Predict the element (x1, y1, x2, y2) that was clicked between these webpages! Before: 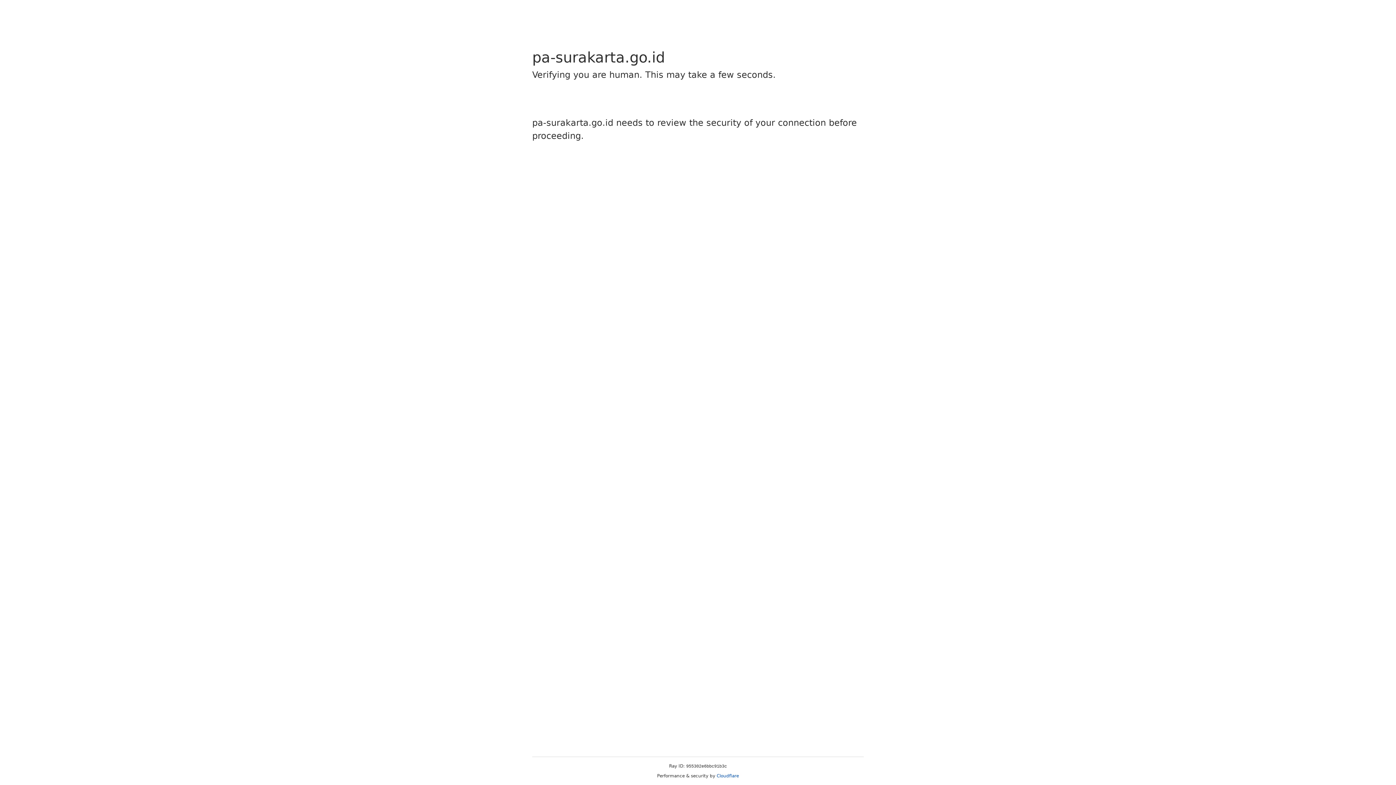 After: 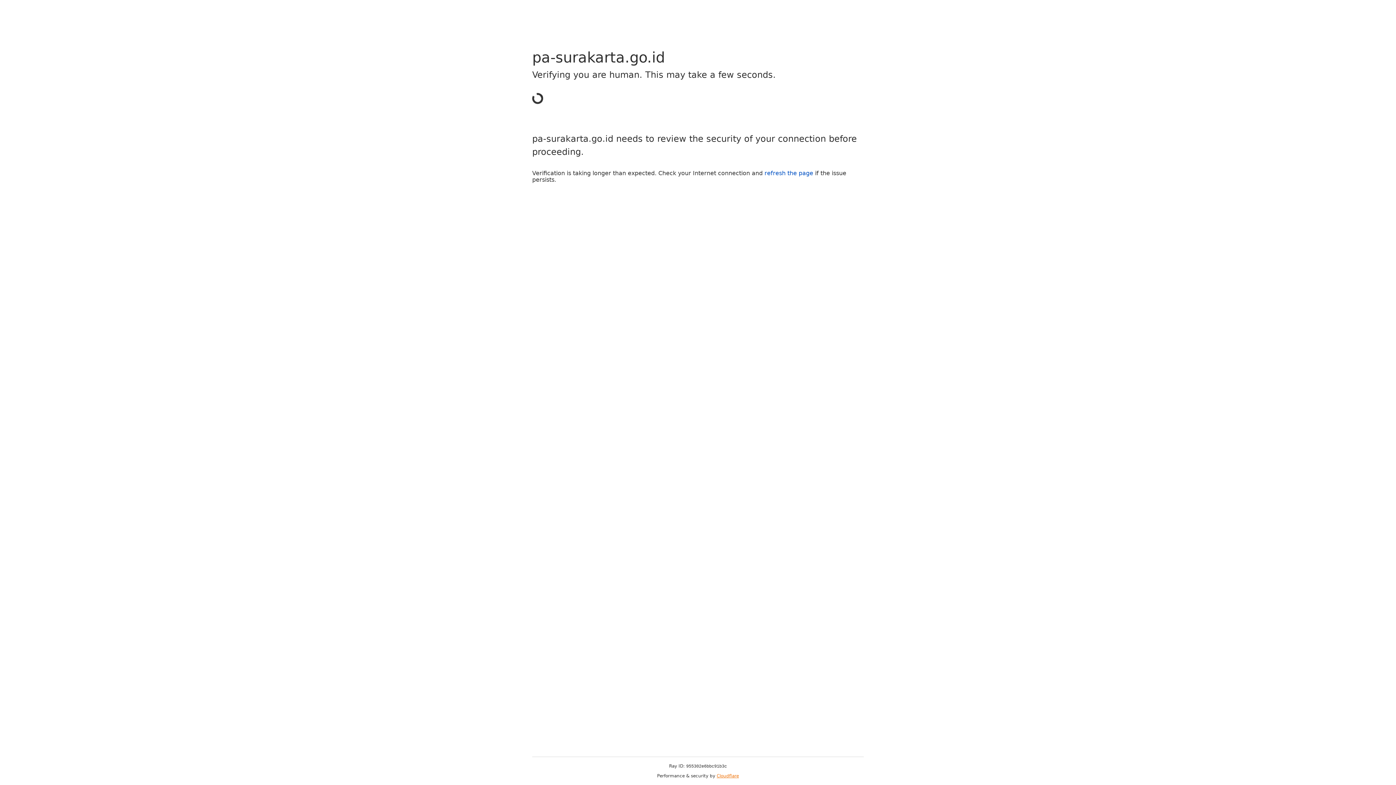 Action: bbox: (716, 773, 739, 778) label: Cloudflare